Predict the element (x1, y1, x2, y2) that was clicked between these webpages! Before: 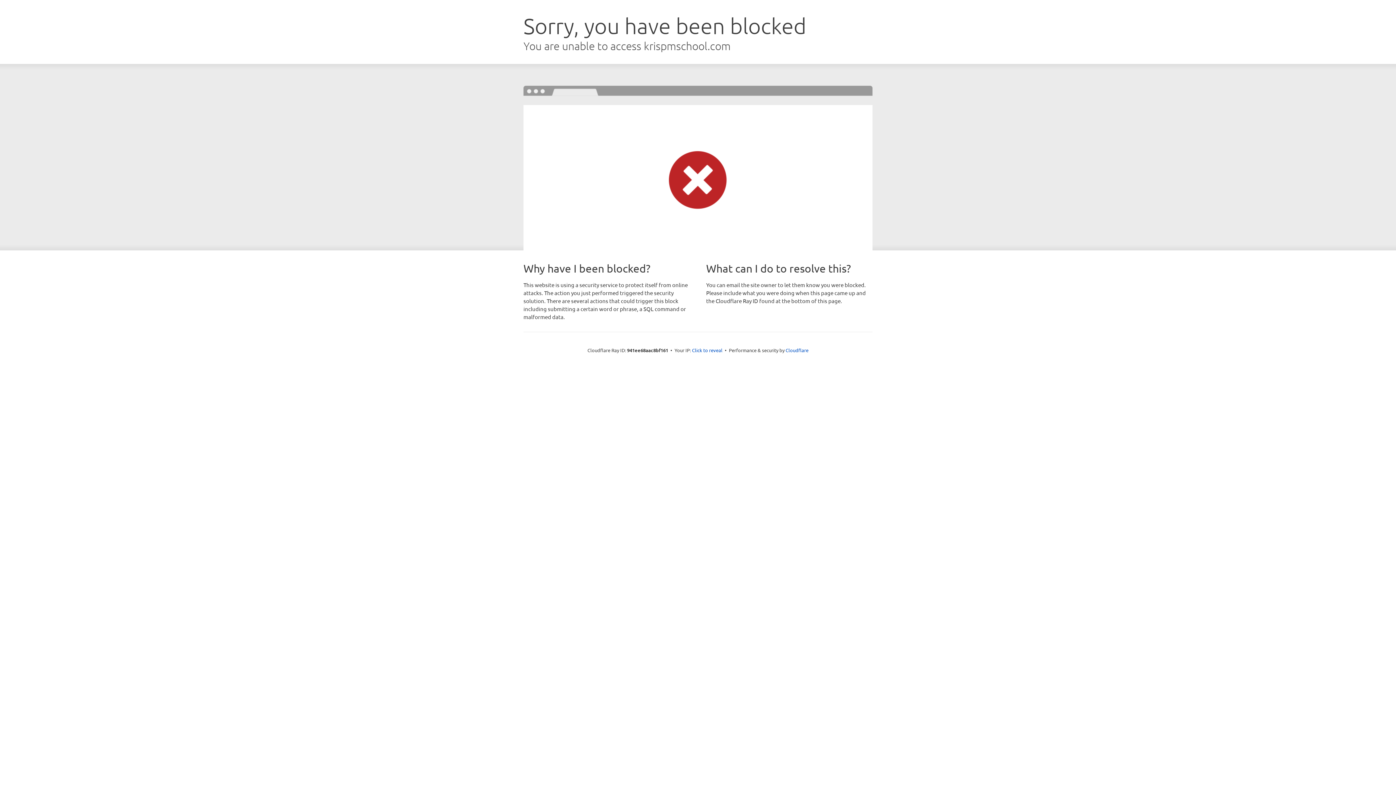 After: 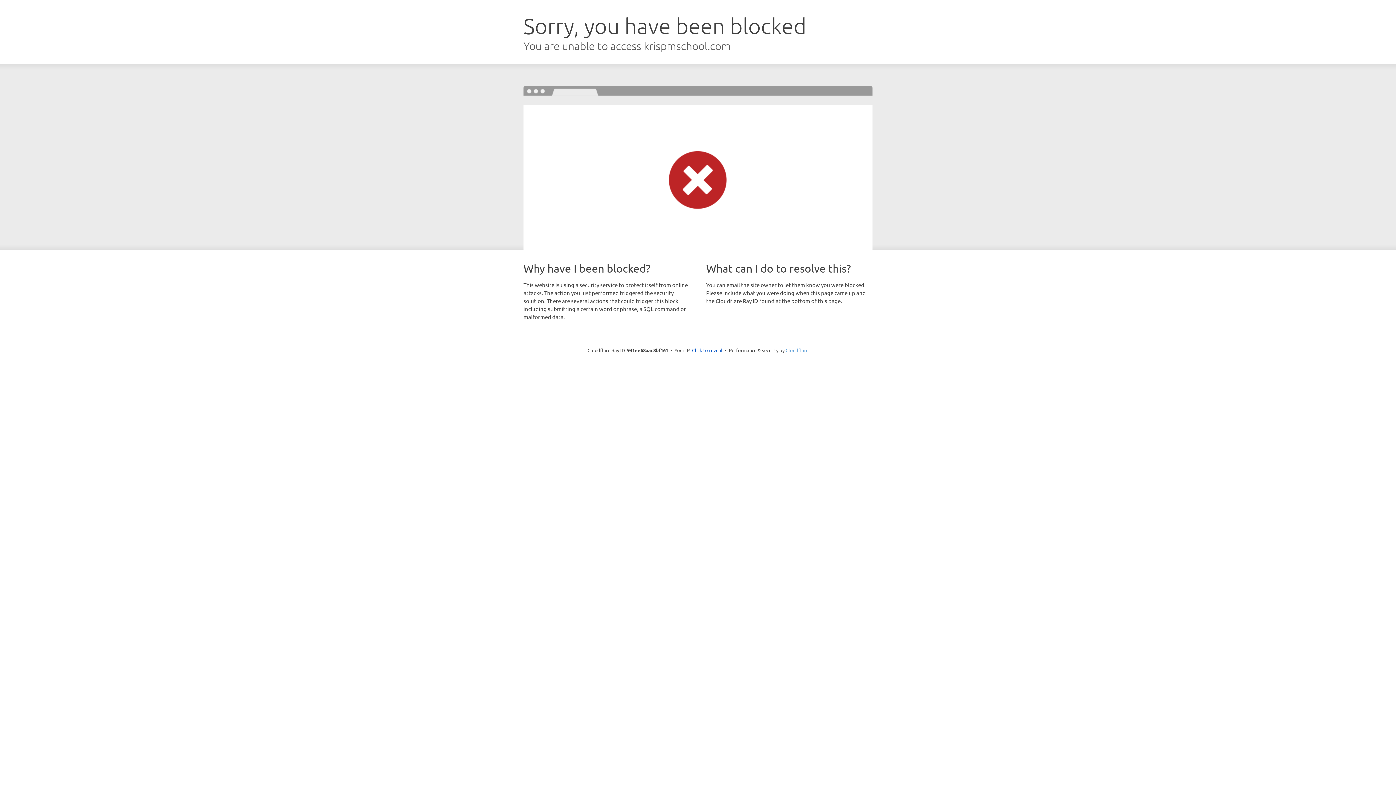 Action: label: Cloudflare bbox: (785, 347, 808, 353)